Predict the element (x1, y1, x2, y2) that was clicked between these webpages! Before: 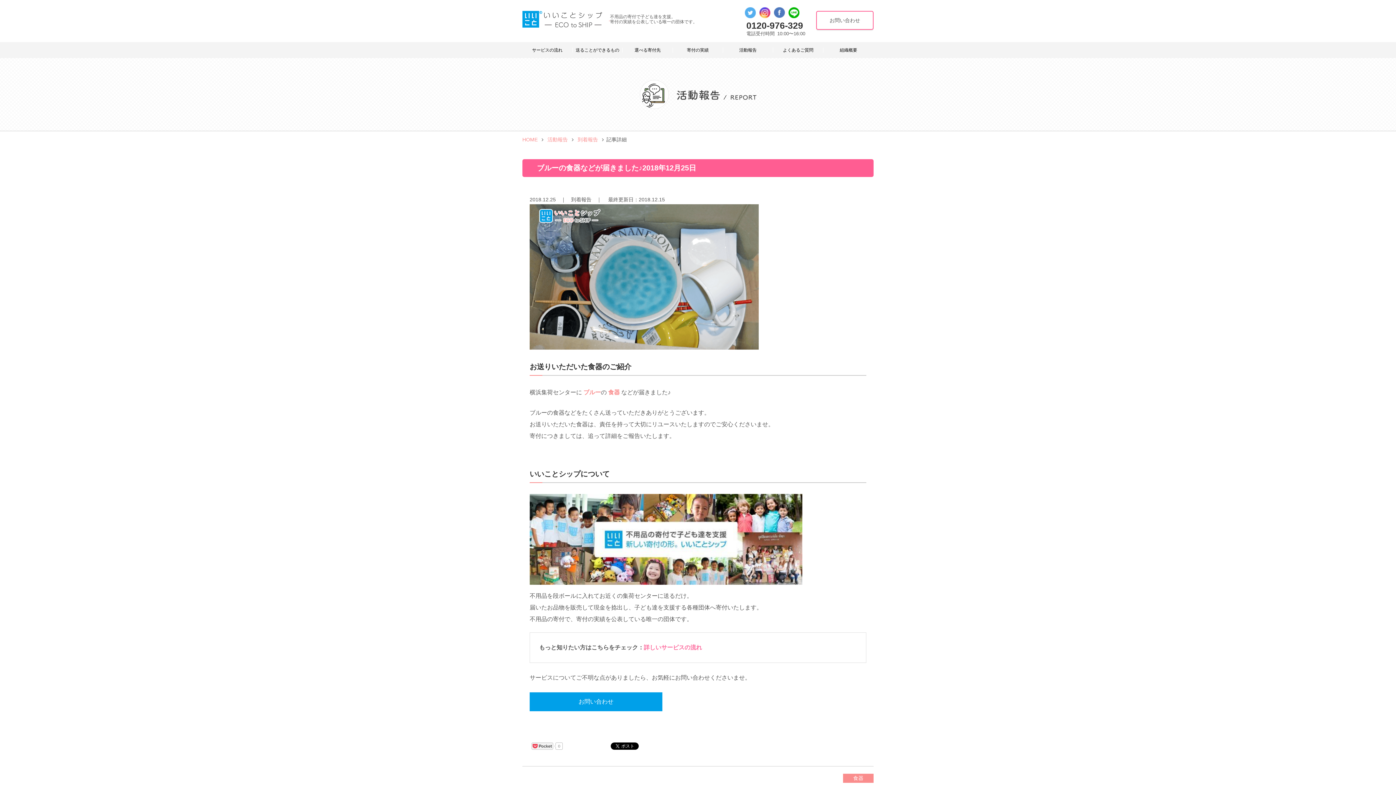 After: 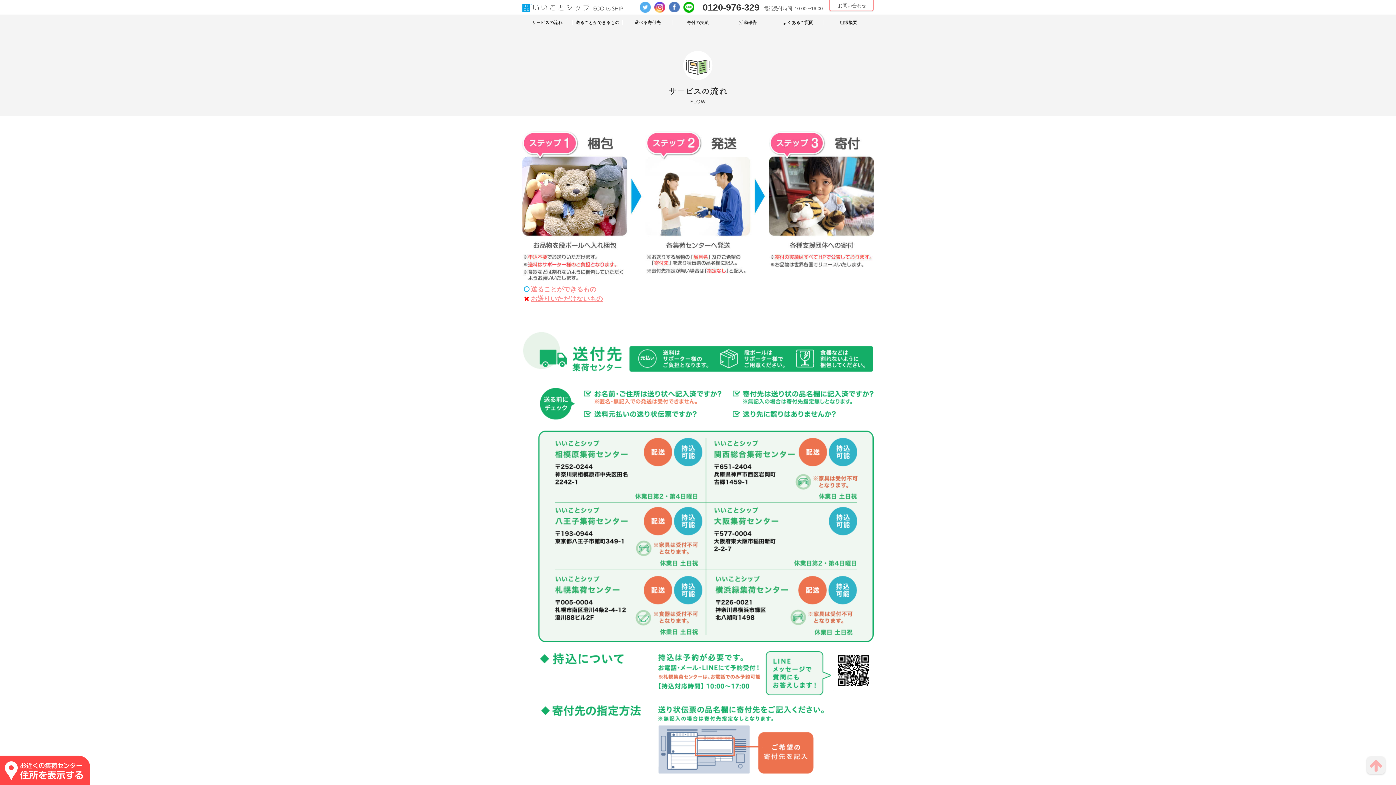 Action: label: サービスの流れ bbox: (522, 47, 572, 52)